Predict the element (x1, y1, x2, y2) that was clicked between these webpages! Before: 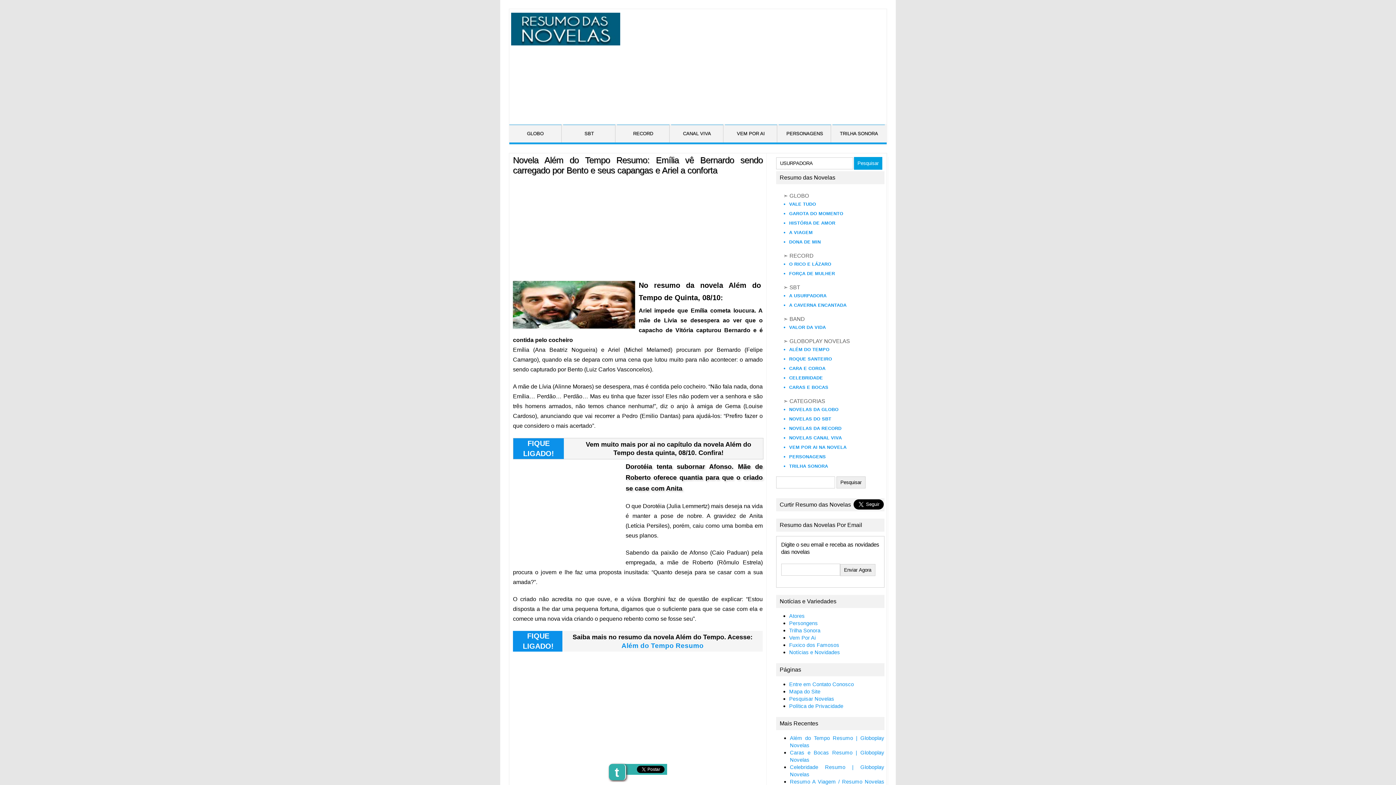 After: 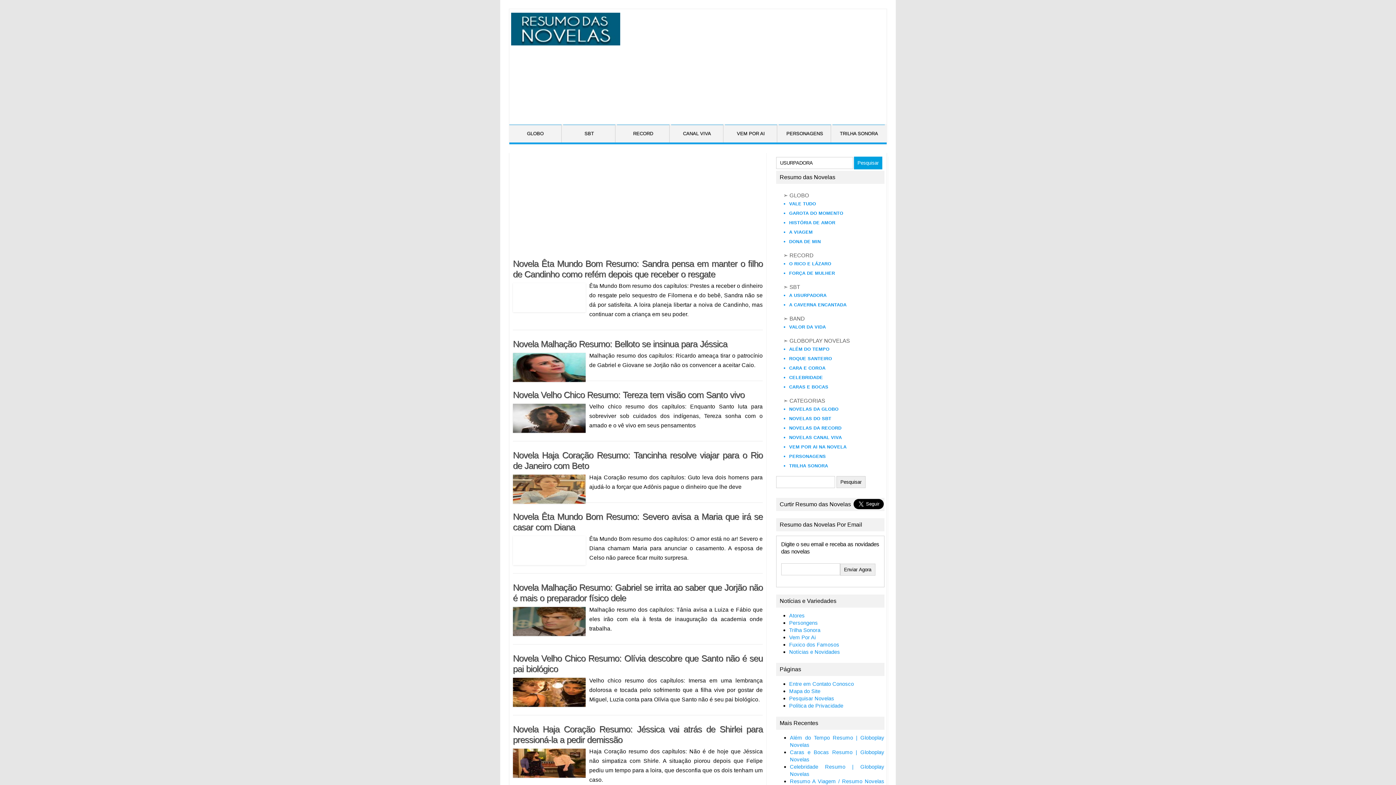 Action: bbox: (789, 444, 846, 450) label: VEM POR AI NA NOVELA